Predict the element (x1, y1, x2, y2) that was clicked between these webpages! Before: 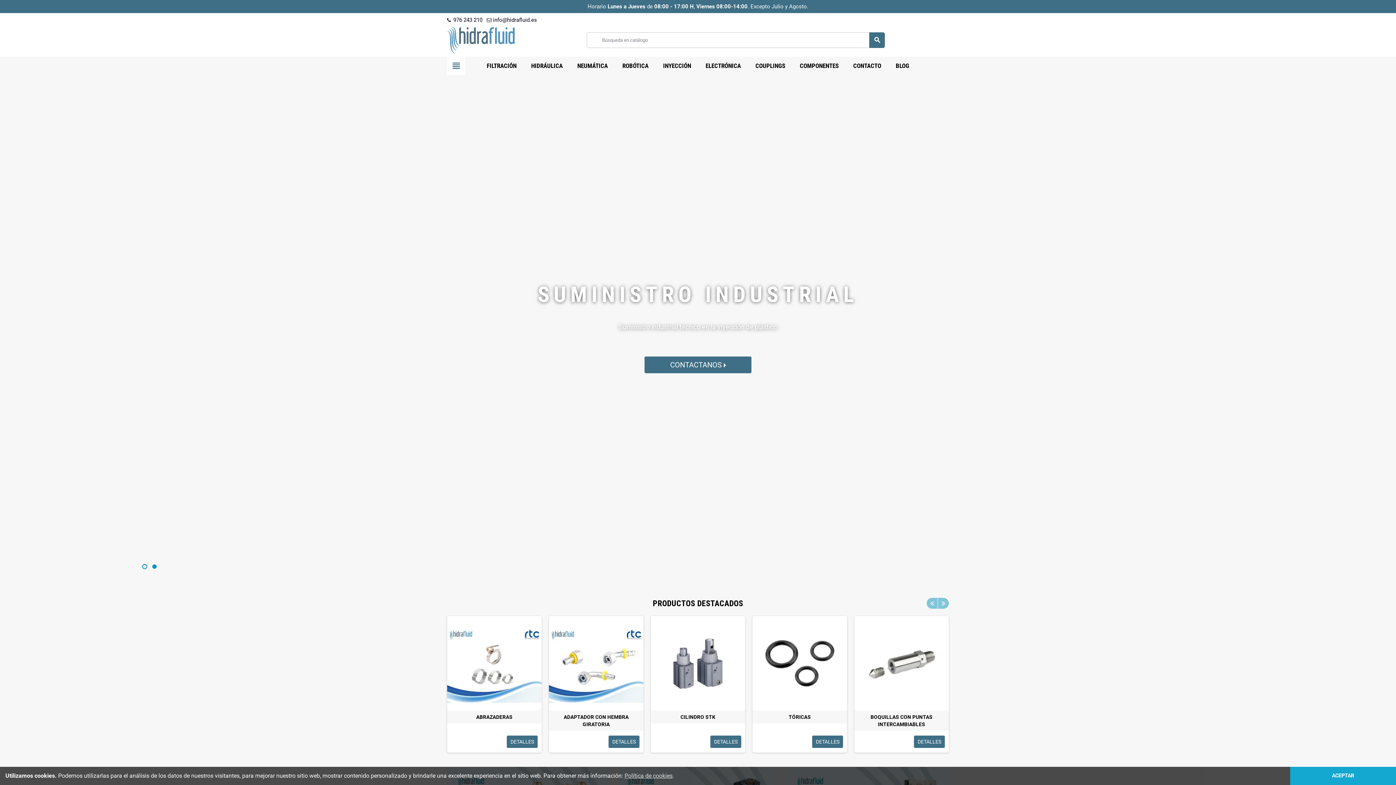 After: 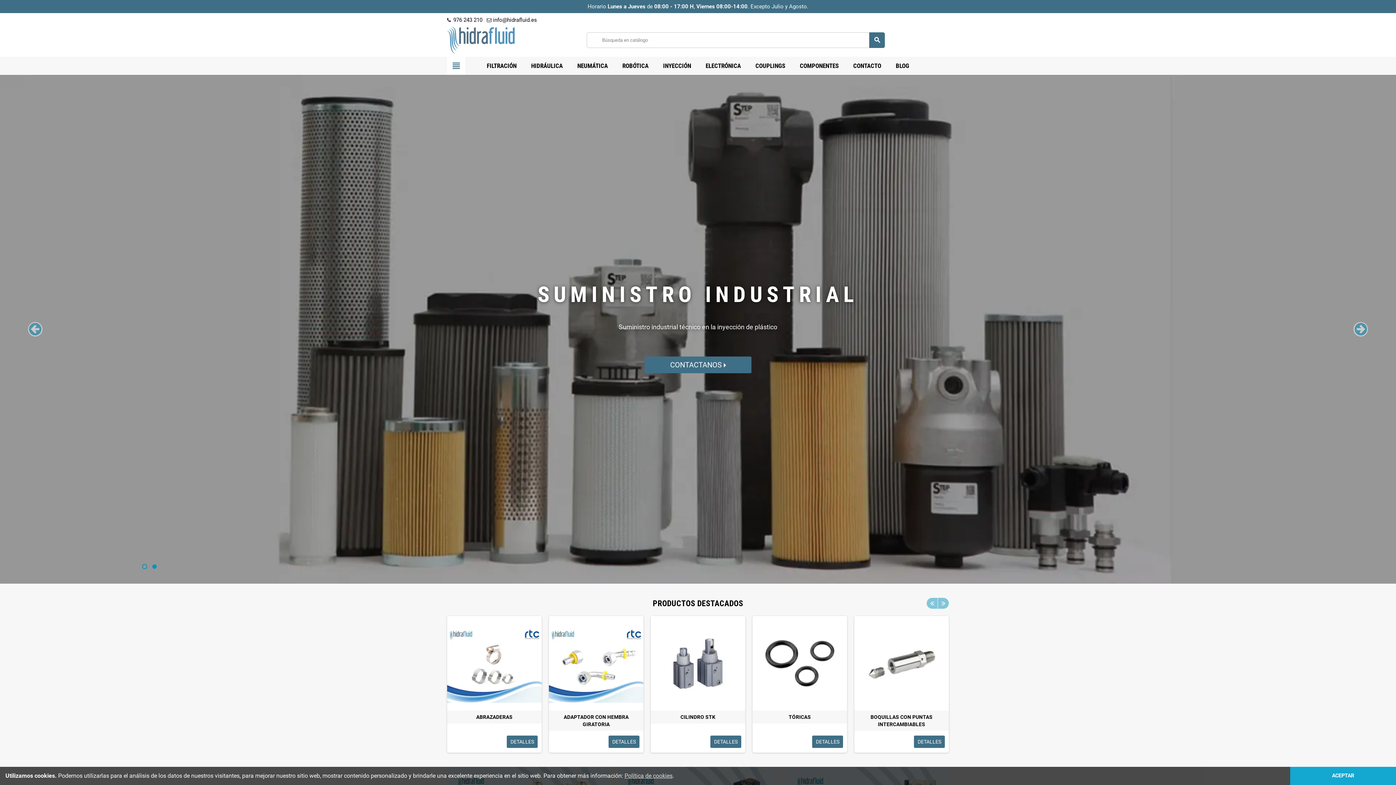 Action: bbox: (142, 564, 147, 569) label: 1